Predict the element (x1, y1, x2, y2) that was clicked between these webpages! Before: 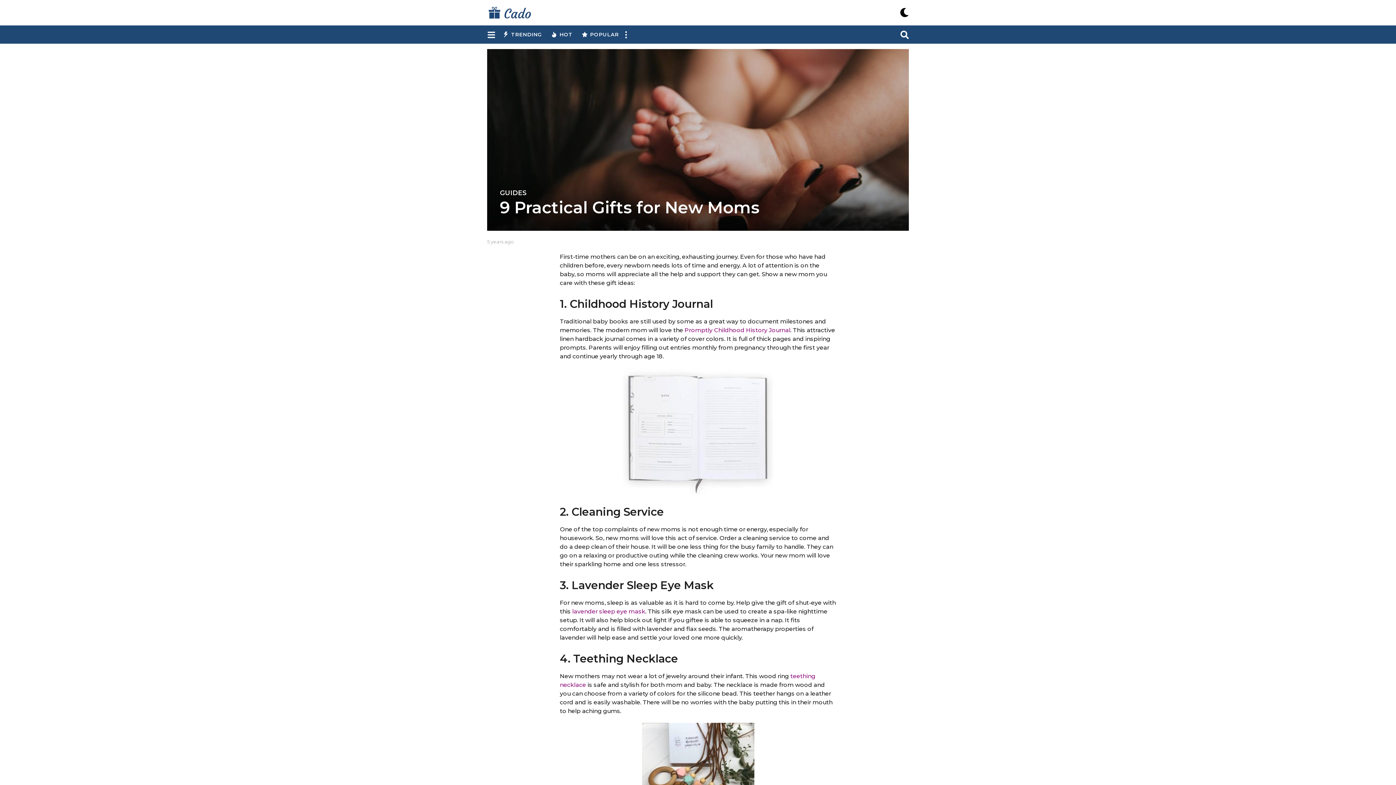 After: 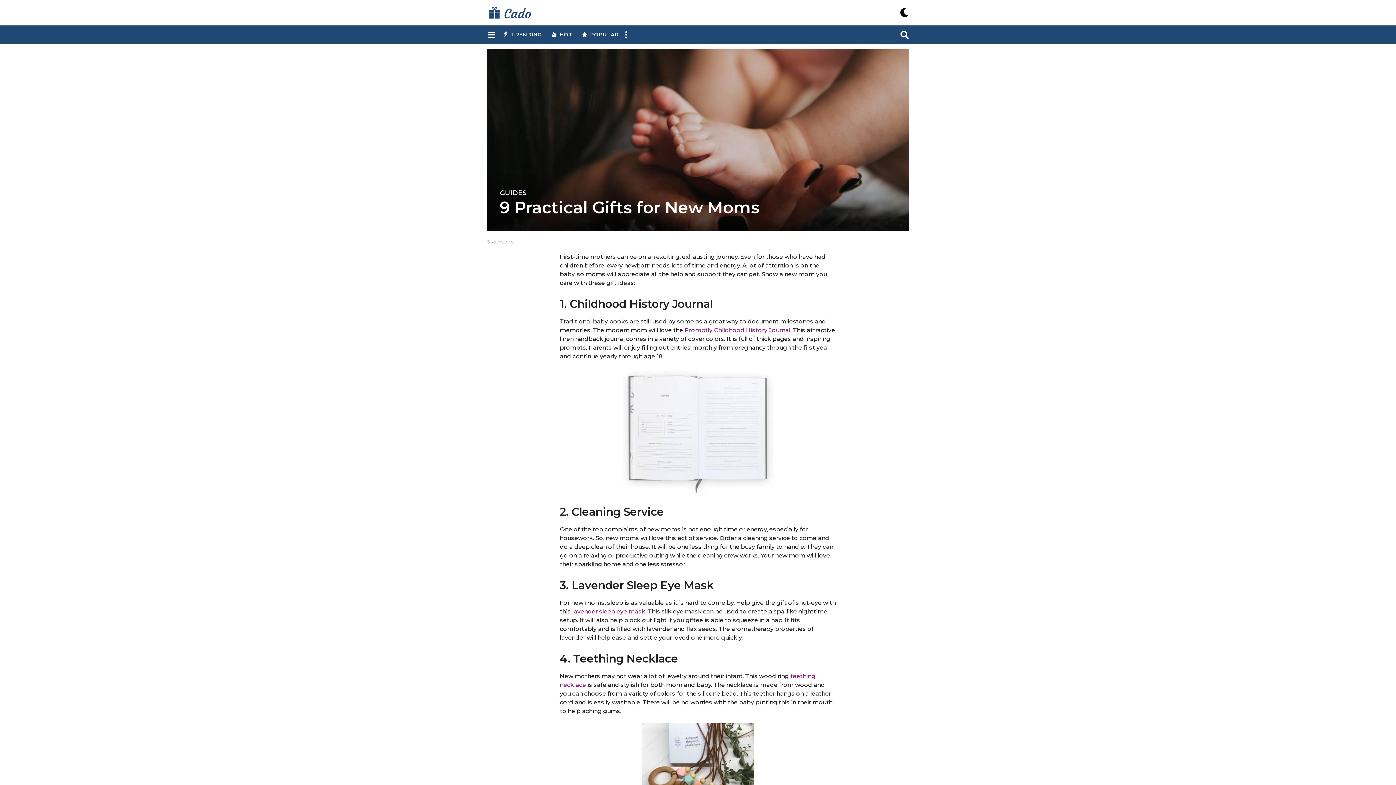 Action: bbox: (572, 608, 645, 615) label: lavender sleep eye mask